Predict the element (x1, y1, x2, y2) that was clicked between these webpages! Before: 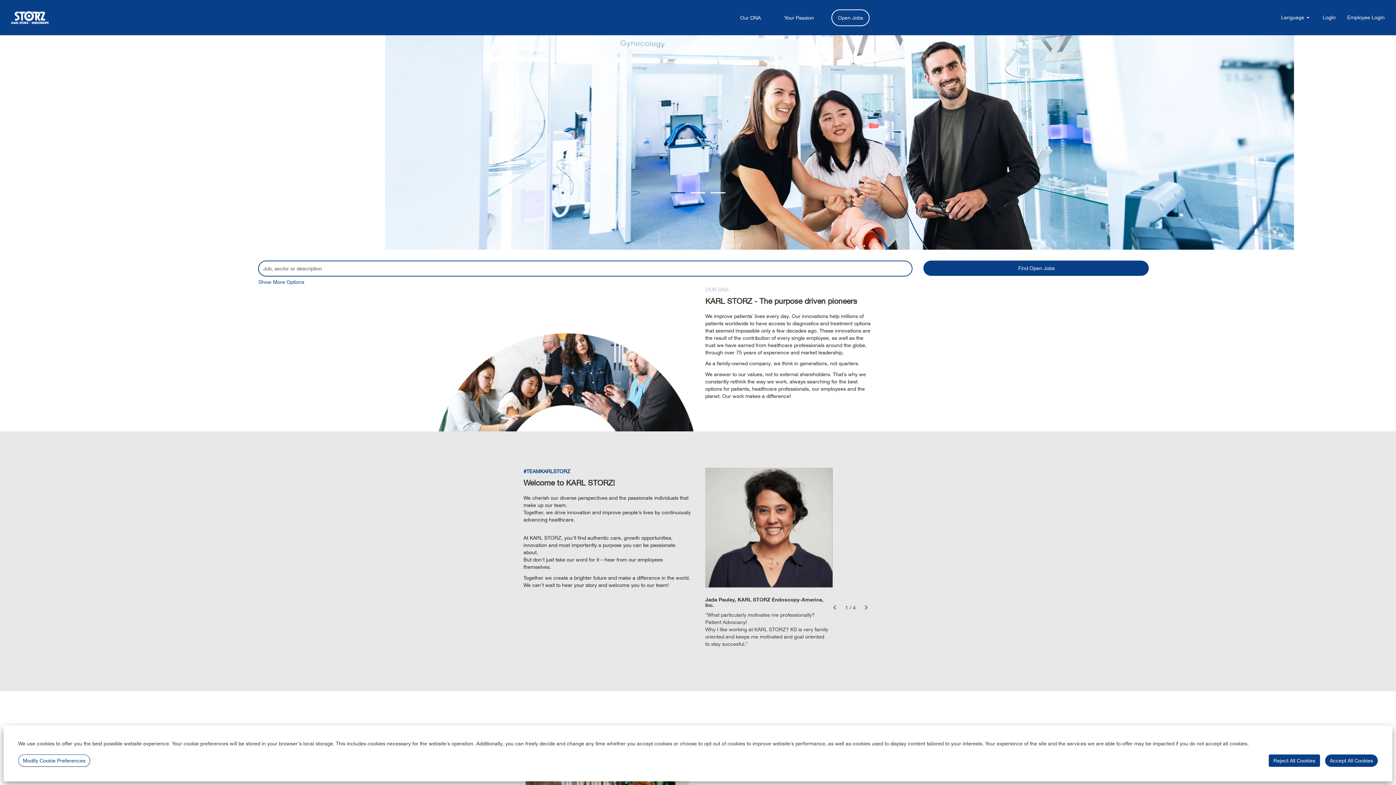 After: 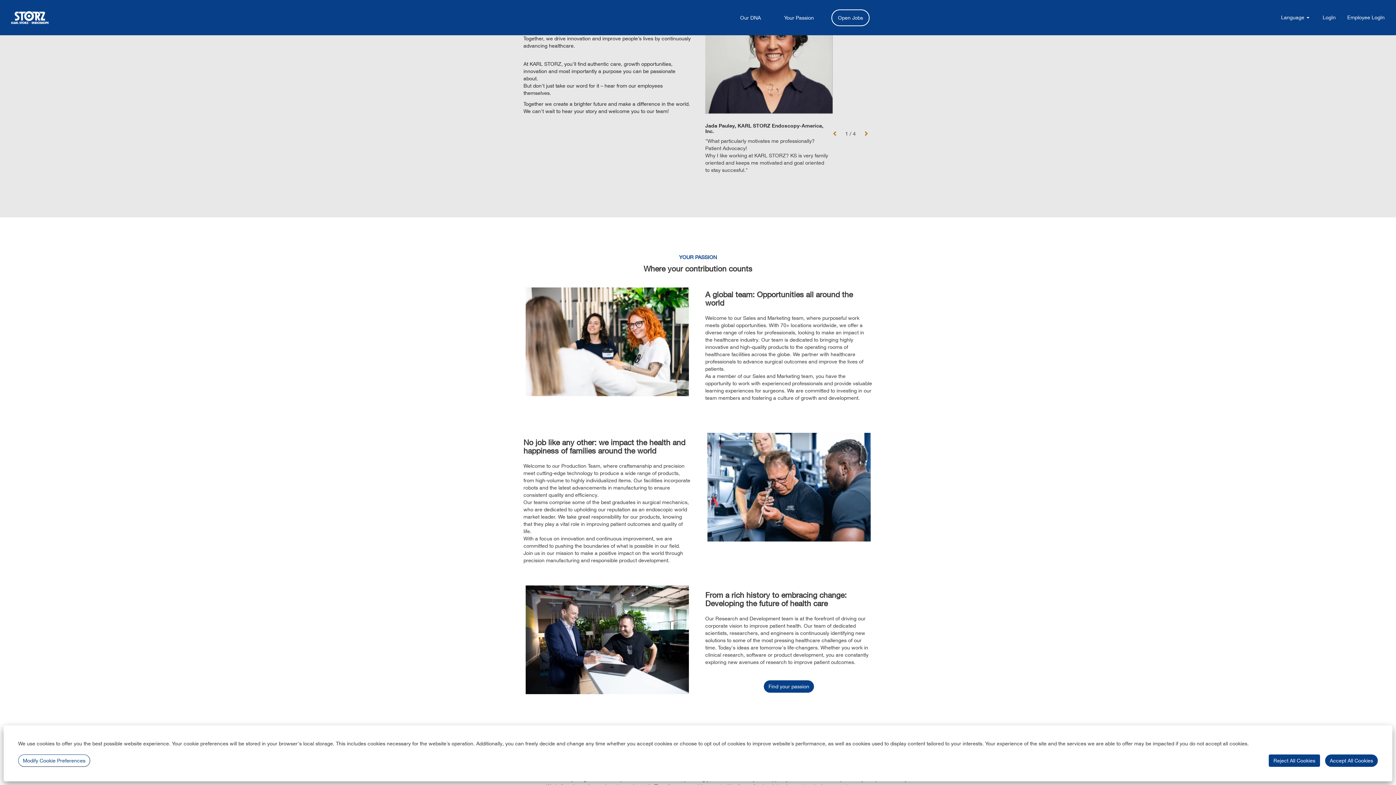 Action: bbox: (734, 10, 766, 25) label: Our DNA